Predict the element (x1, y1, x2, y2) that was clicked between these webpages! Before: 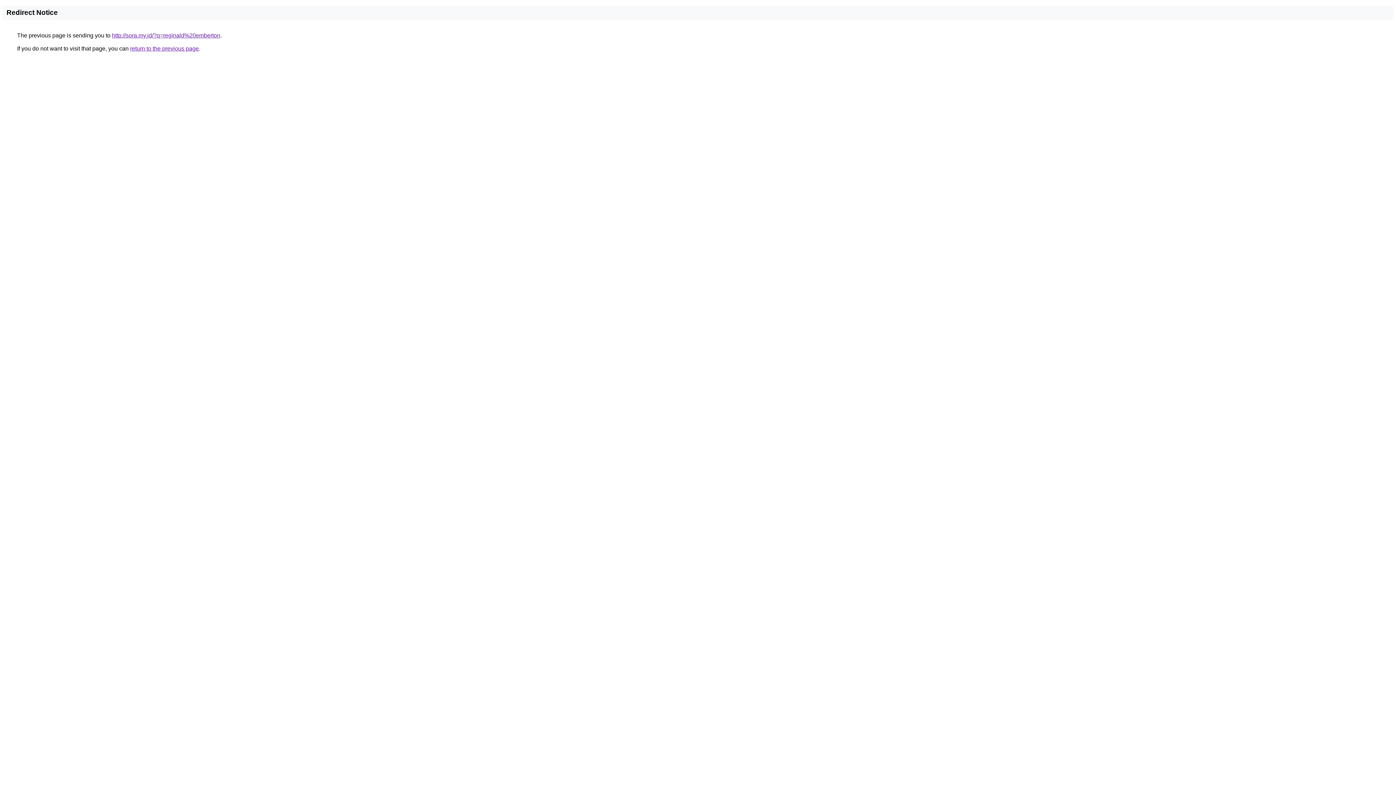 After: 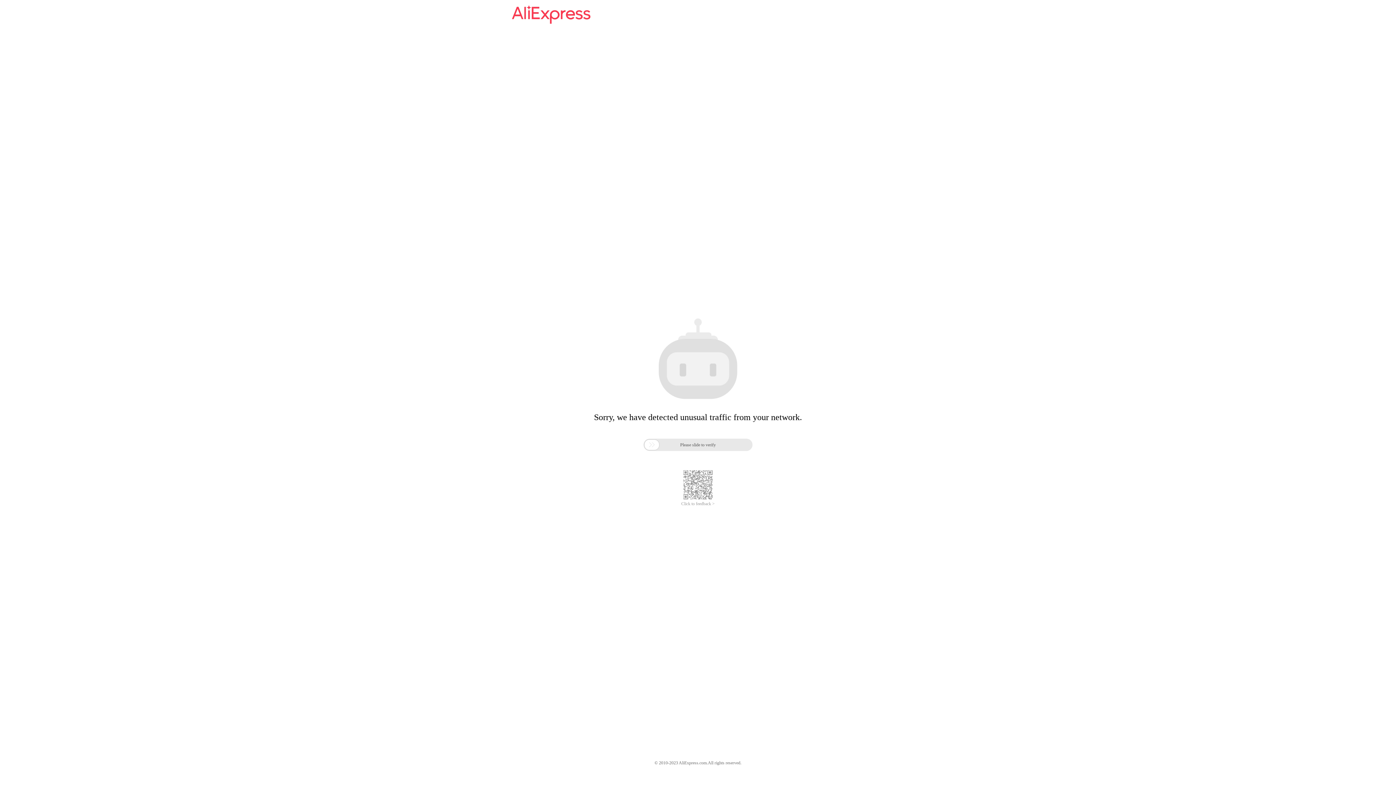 Action: label: http://sora.my.id/?q=reginald%20emberton bbox: (112, 32, 220, 38)